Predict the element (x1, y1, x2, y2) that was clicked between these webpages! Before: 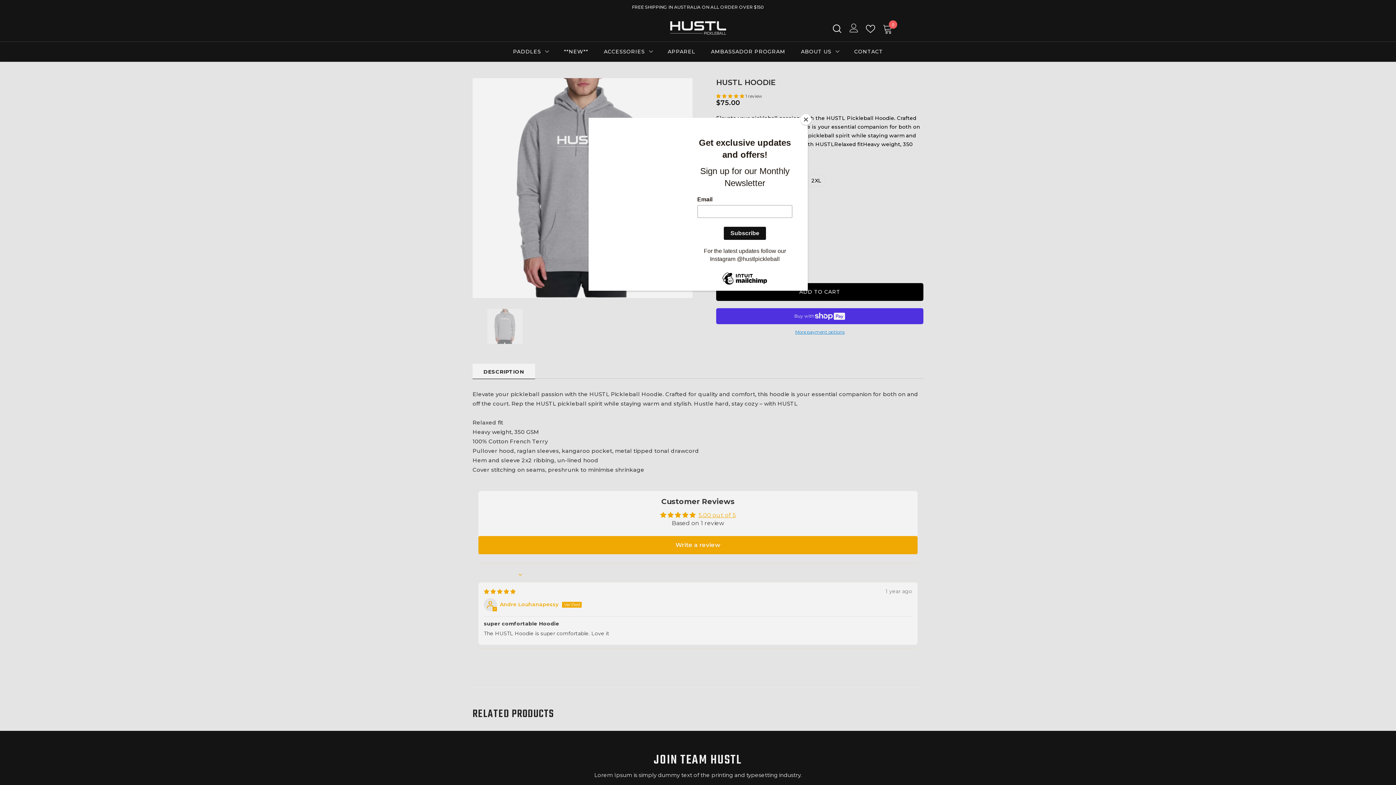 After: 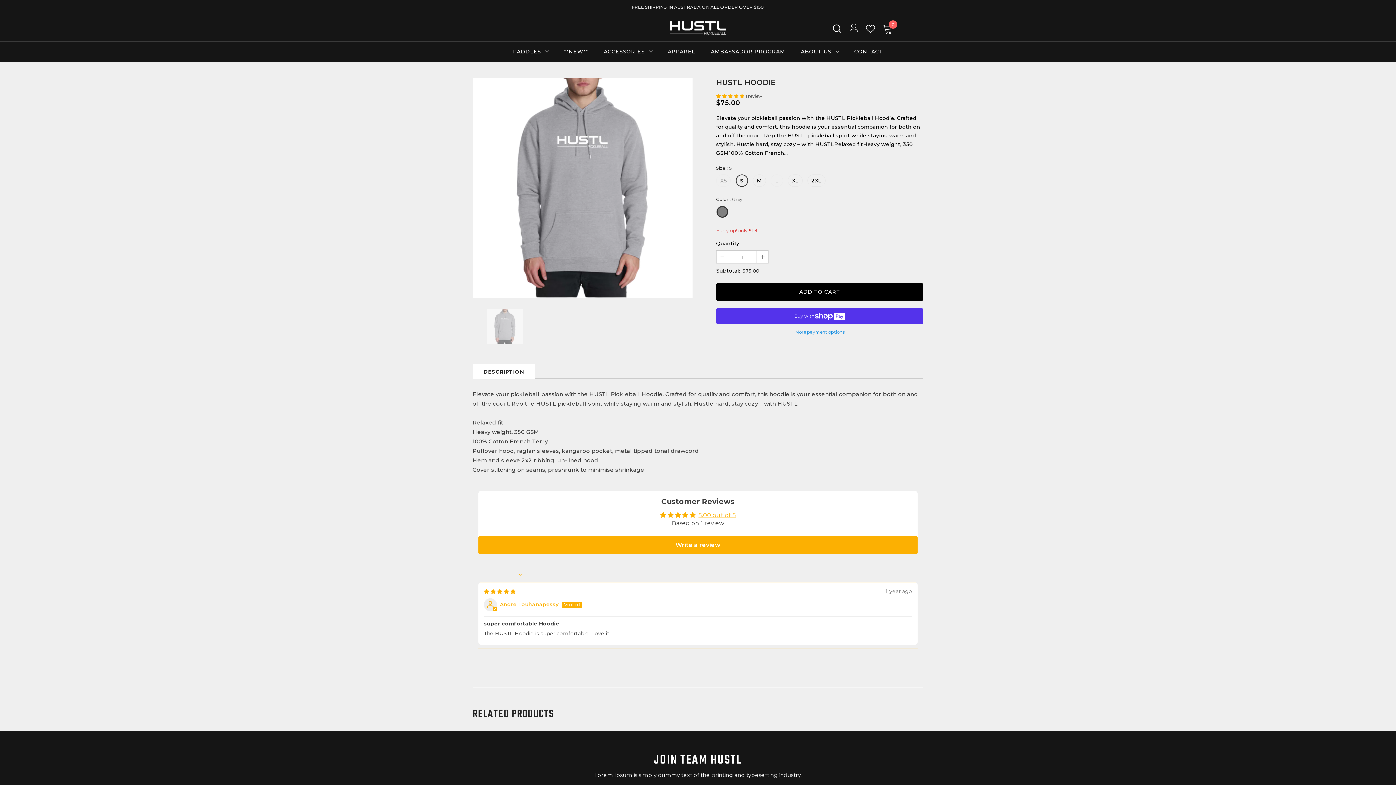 Action: label: Close bbox: (800, 114, 811, 125)